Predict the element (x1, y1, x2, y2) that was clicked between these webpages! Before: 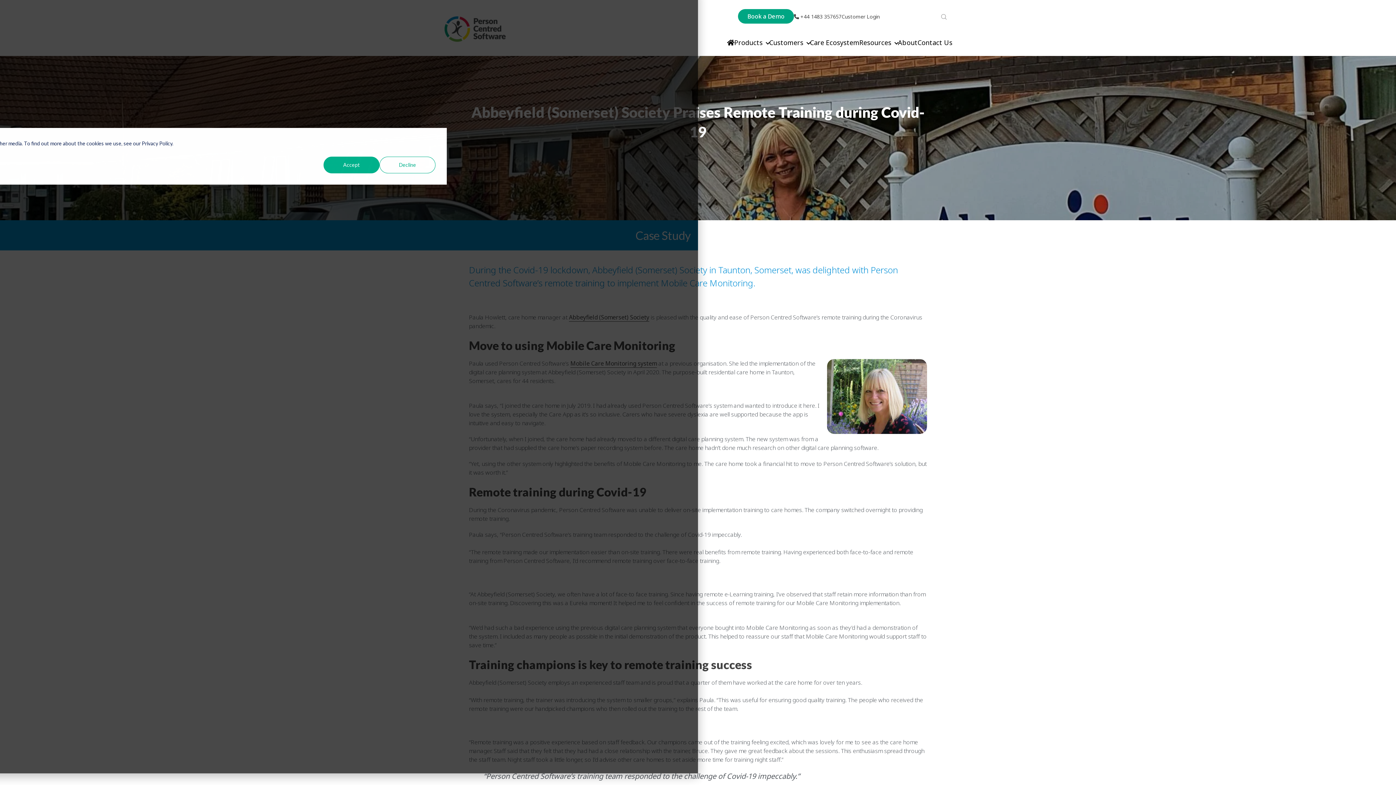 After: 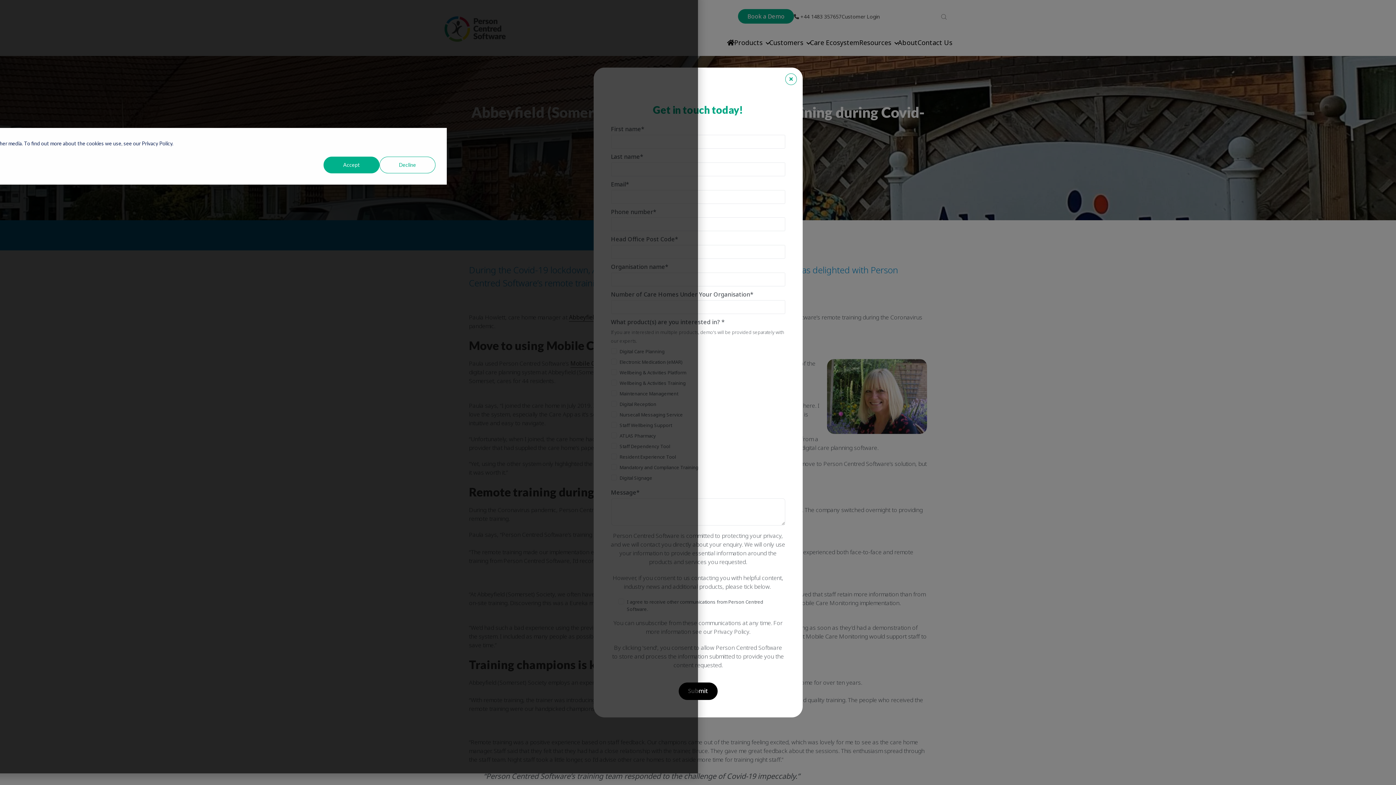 Action: label: Book a Demo bbox: (738, 9, 794, 23)